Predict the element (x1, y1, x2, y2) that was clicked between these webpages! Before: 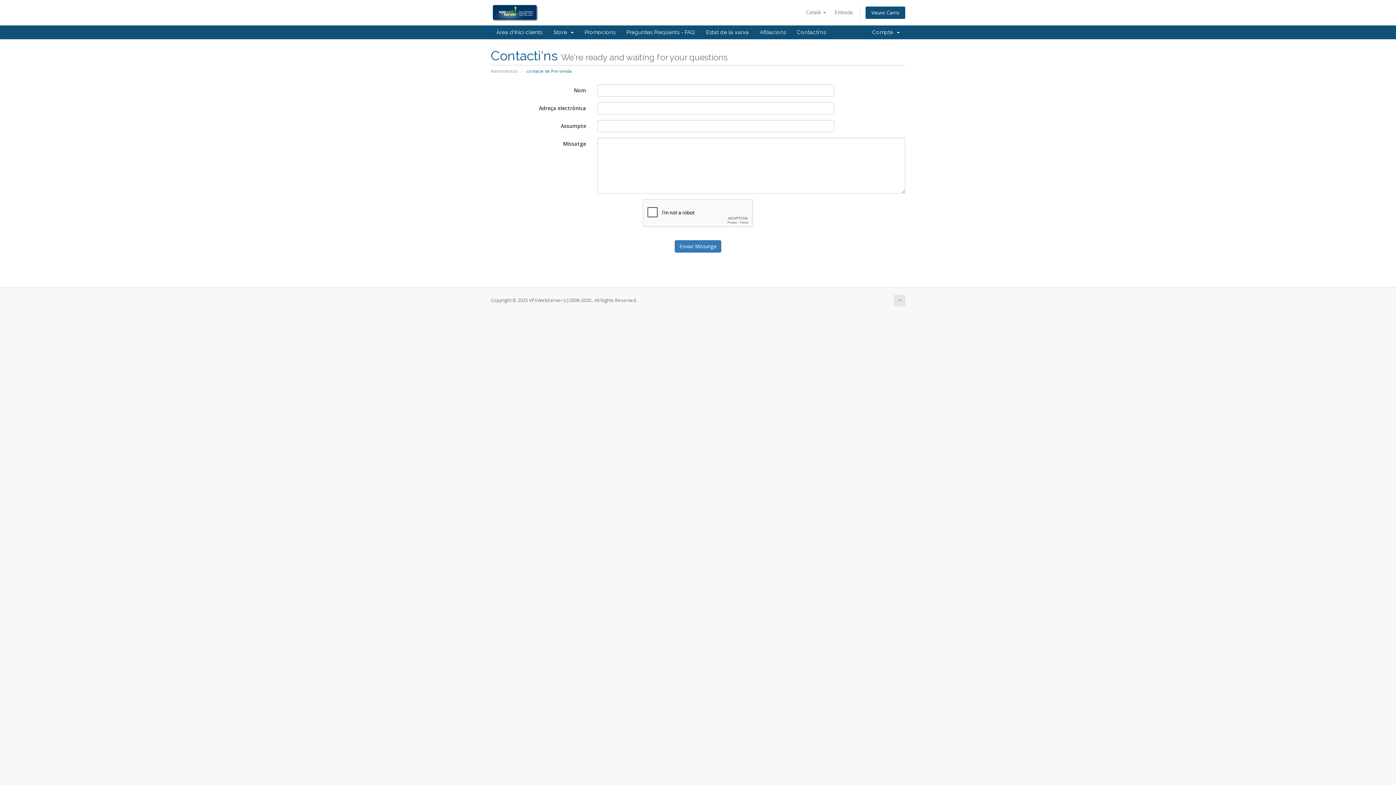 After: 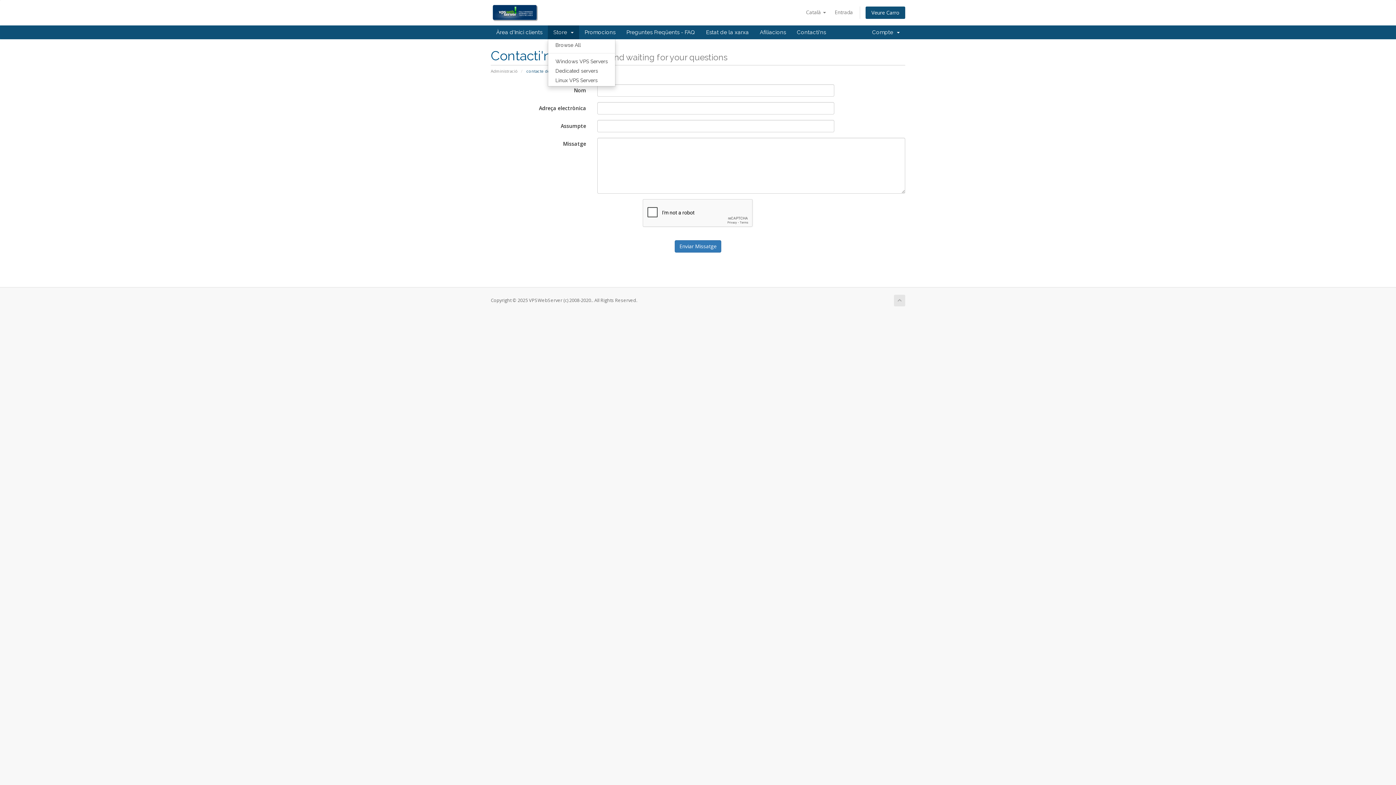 Action: bbox: (548, 25, 579, 39) label: Store  